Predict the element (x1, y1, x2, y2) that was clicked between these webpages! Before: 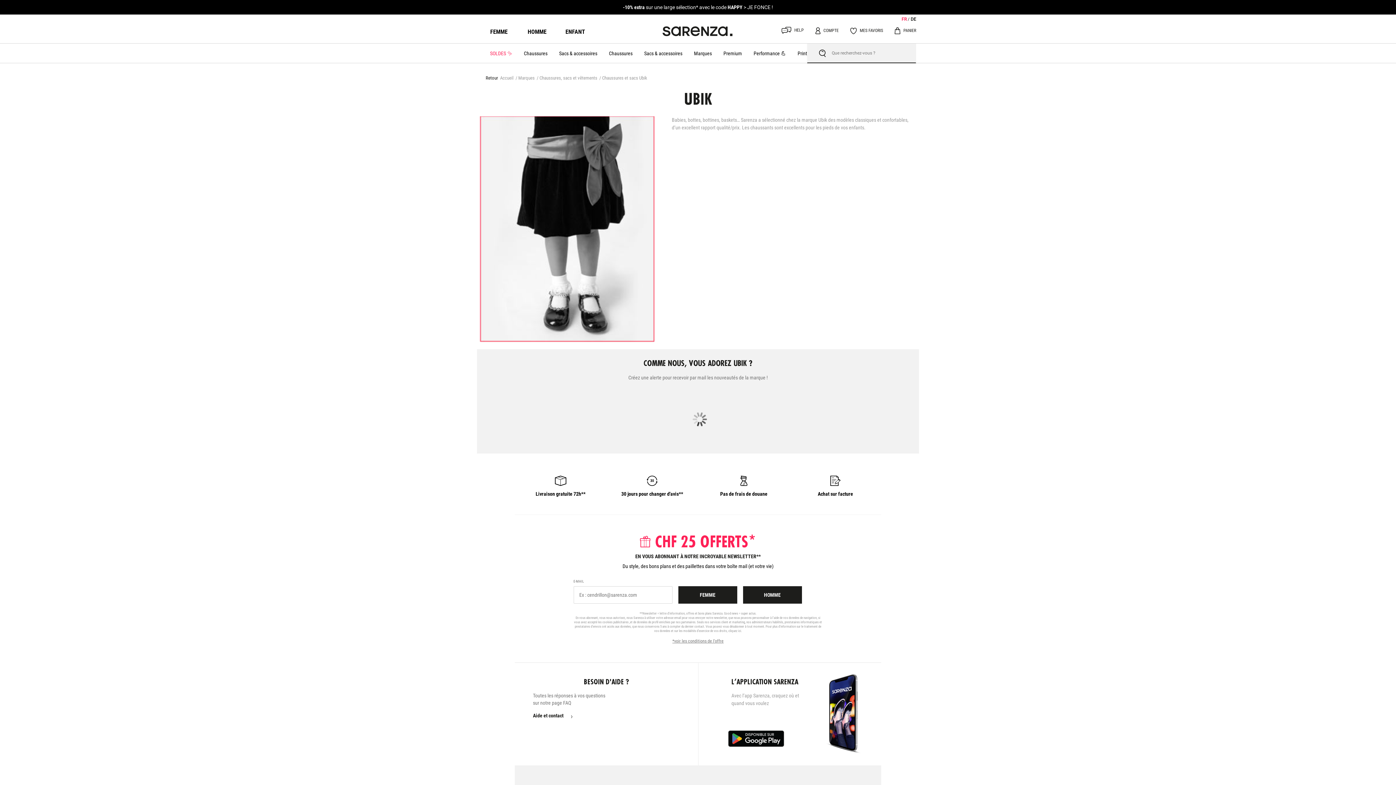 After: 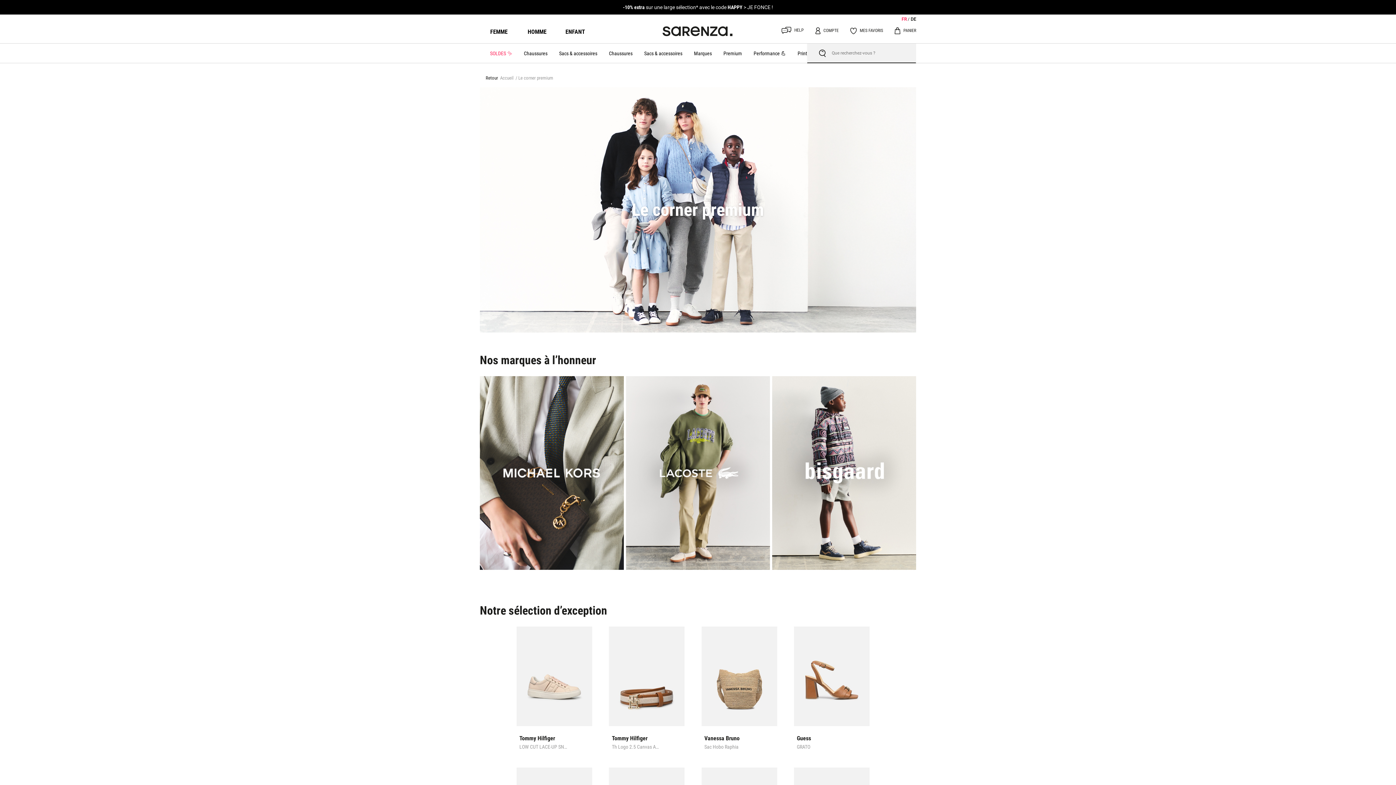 Action: bbox: (717, 43, 748, 63) label: Premium